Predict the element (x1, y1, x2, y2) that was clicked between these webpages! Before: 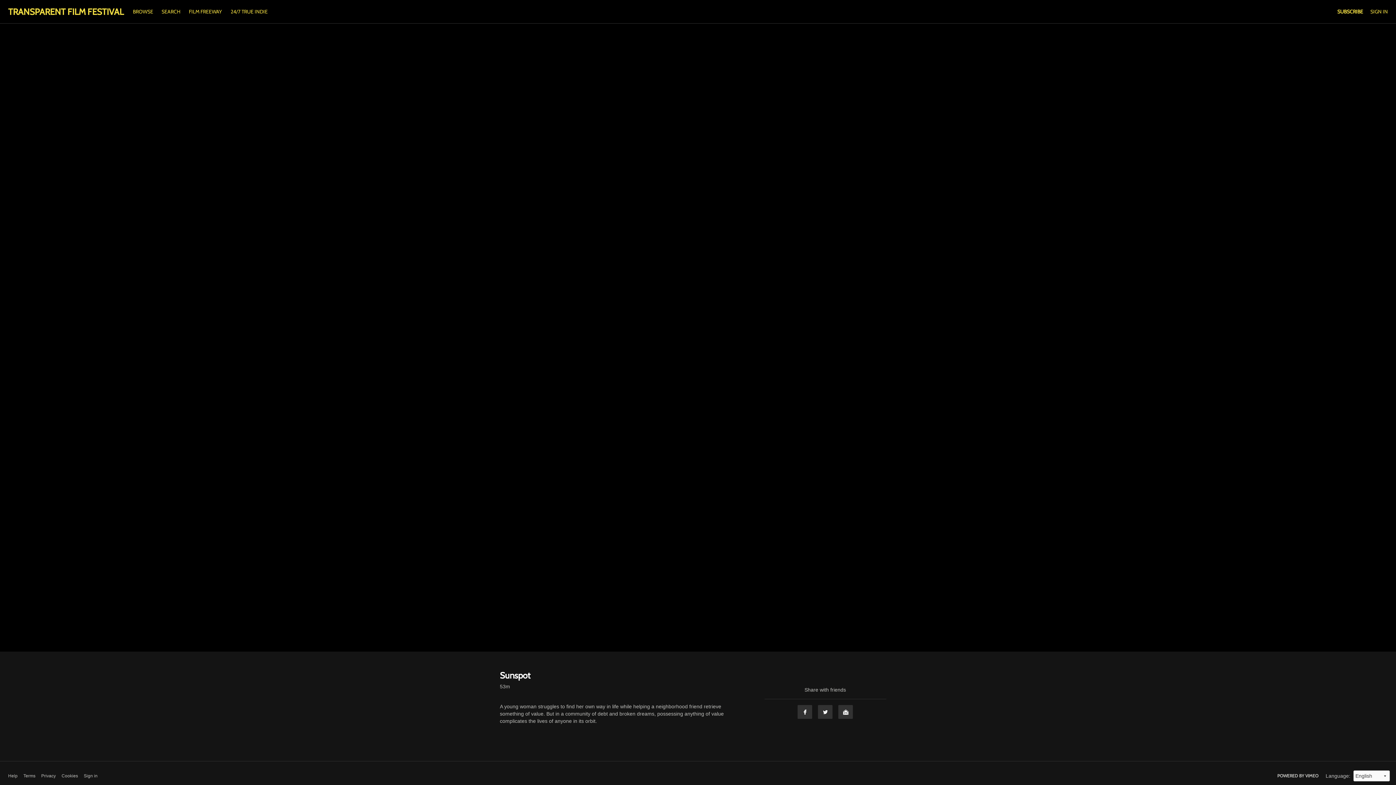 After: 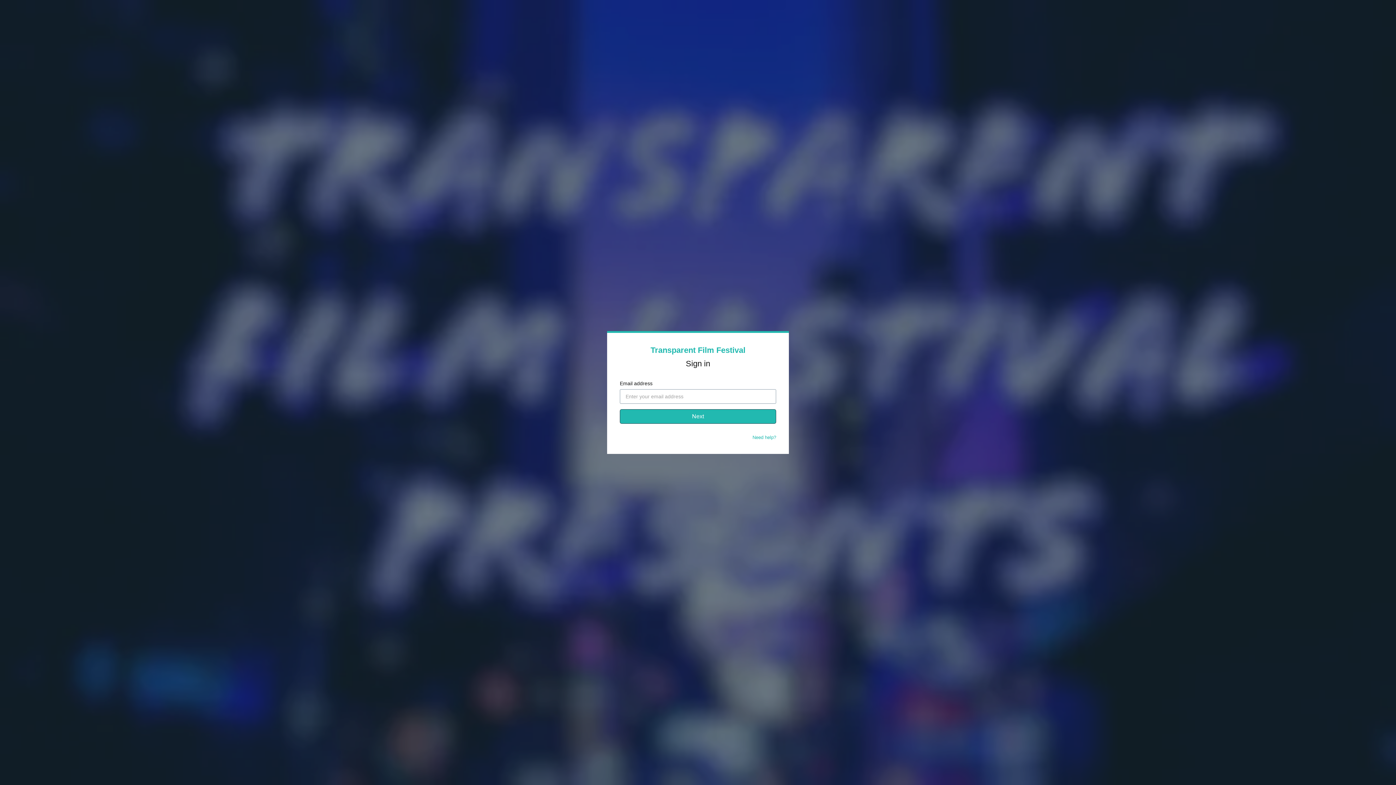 Action: bbox: (83, 773, 97, 779) label: Sign in